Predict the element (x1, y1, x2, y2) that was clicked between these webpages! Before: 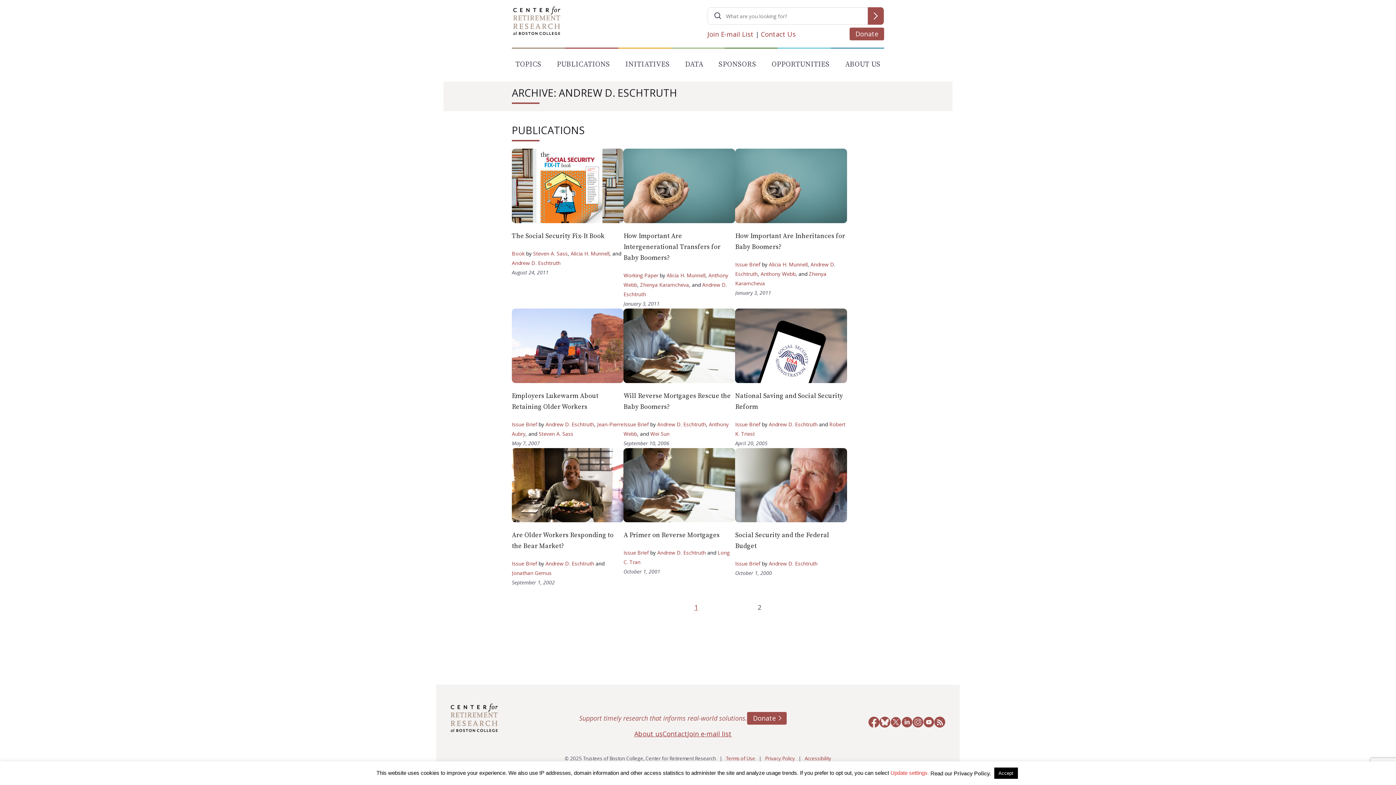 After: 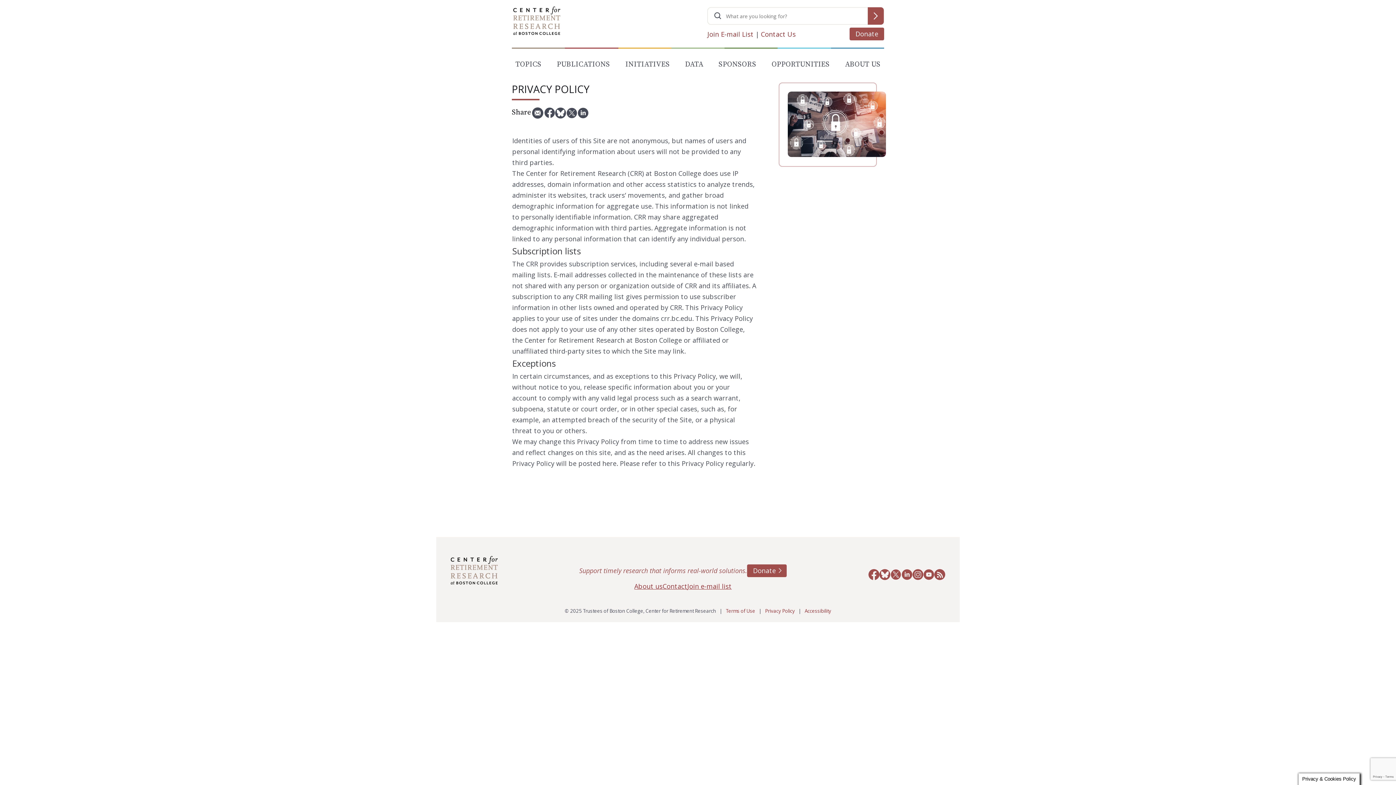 Action: bbox: (954, 770, 991, 776) label: Privacy Policy.